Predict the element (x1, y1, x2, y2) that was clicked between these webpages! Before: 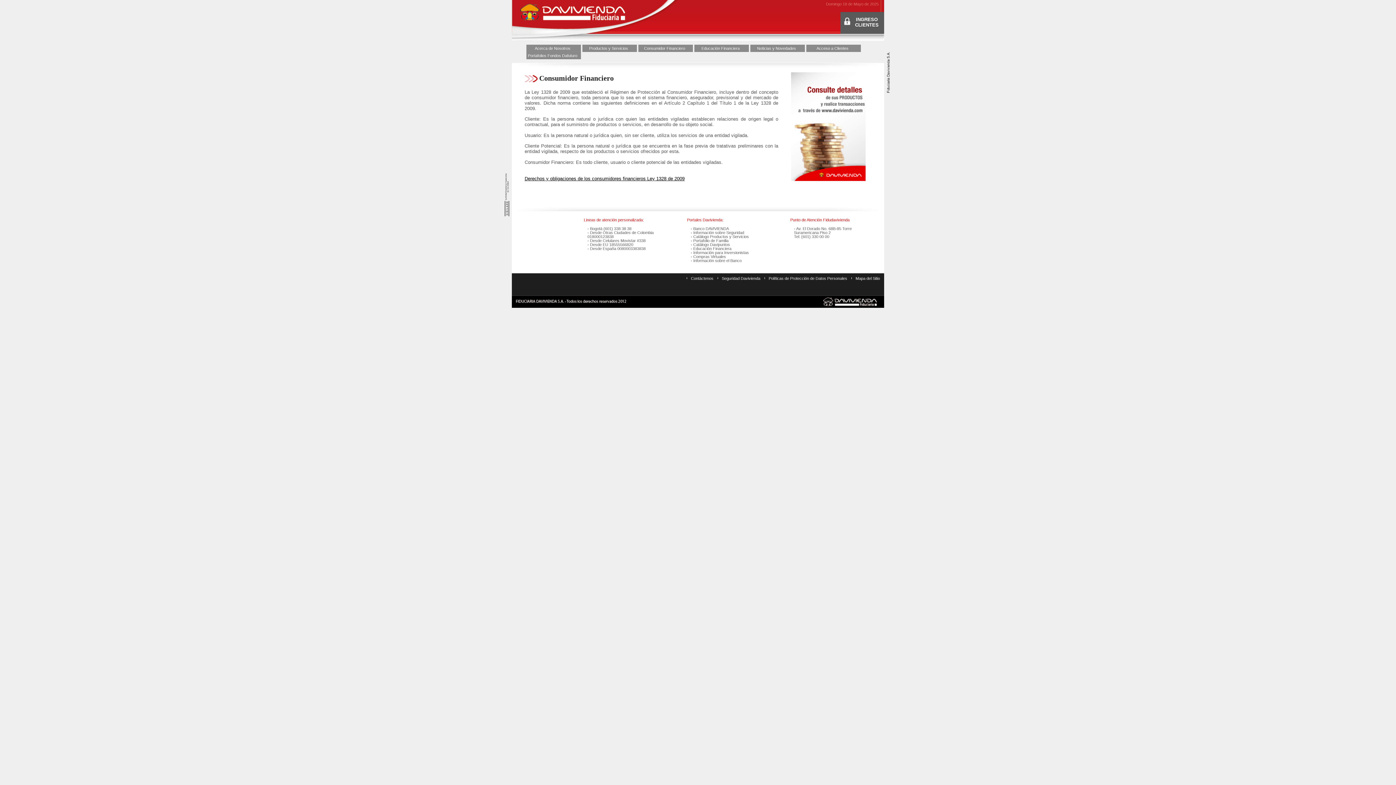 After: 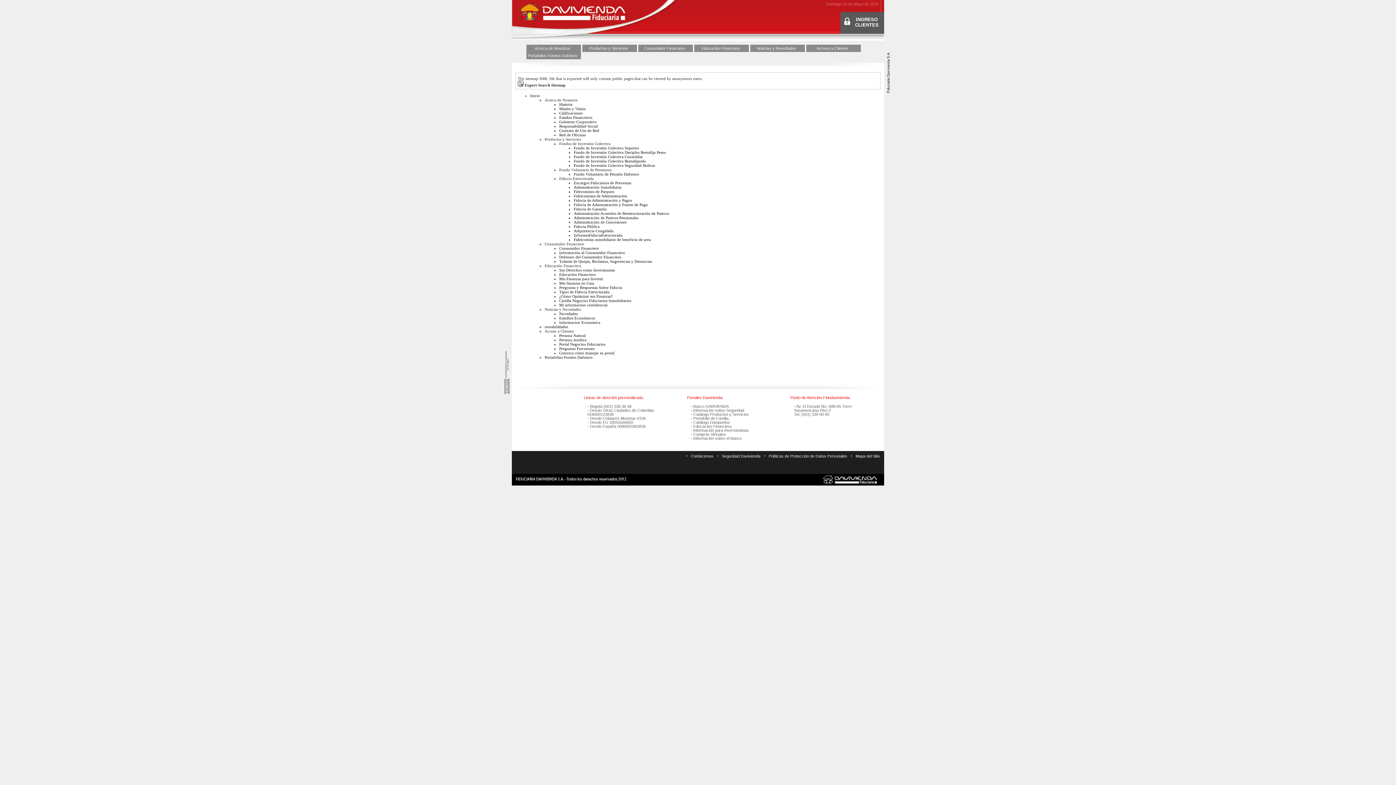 Action: bbox: (855, 276, 880, 280) label: Mapa del Sitio